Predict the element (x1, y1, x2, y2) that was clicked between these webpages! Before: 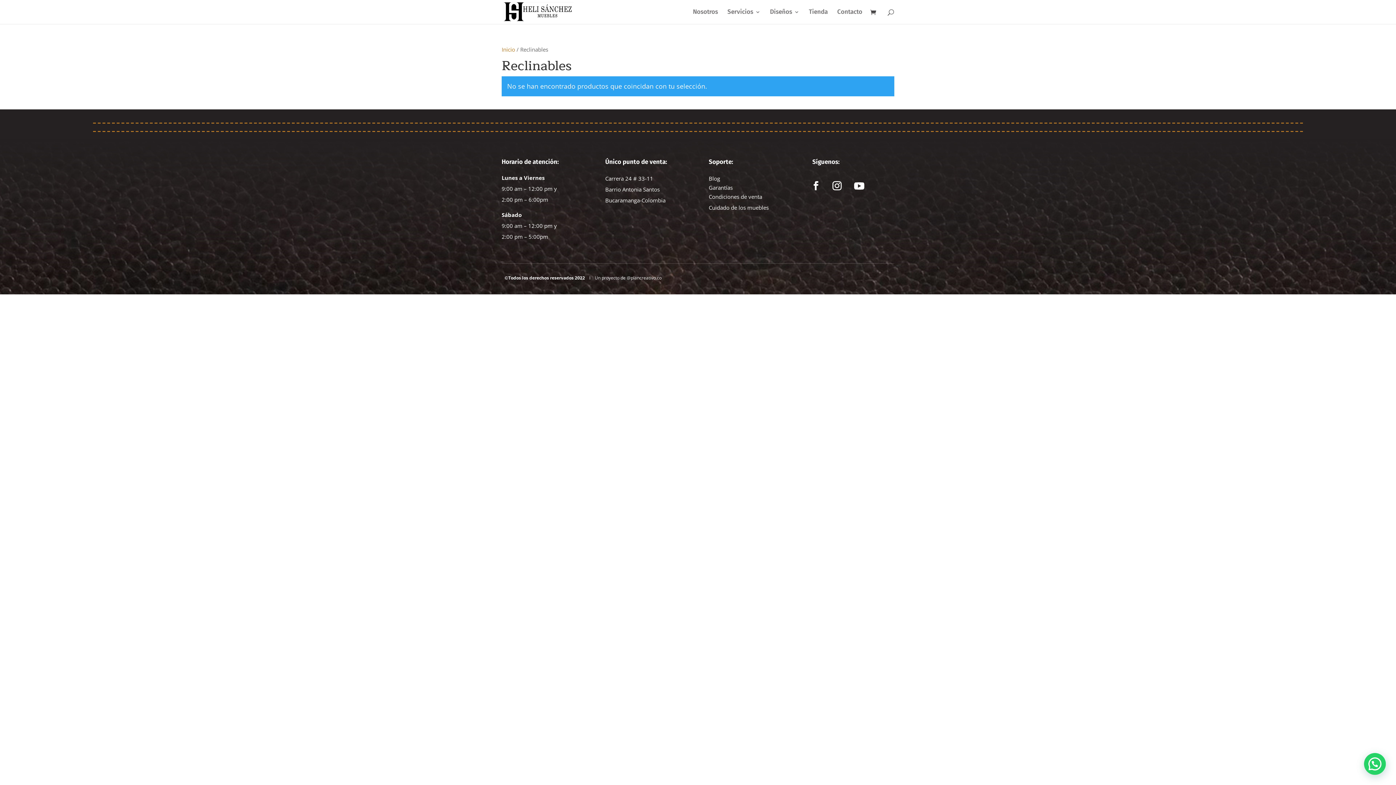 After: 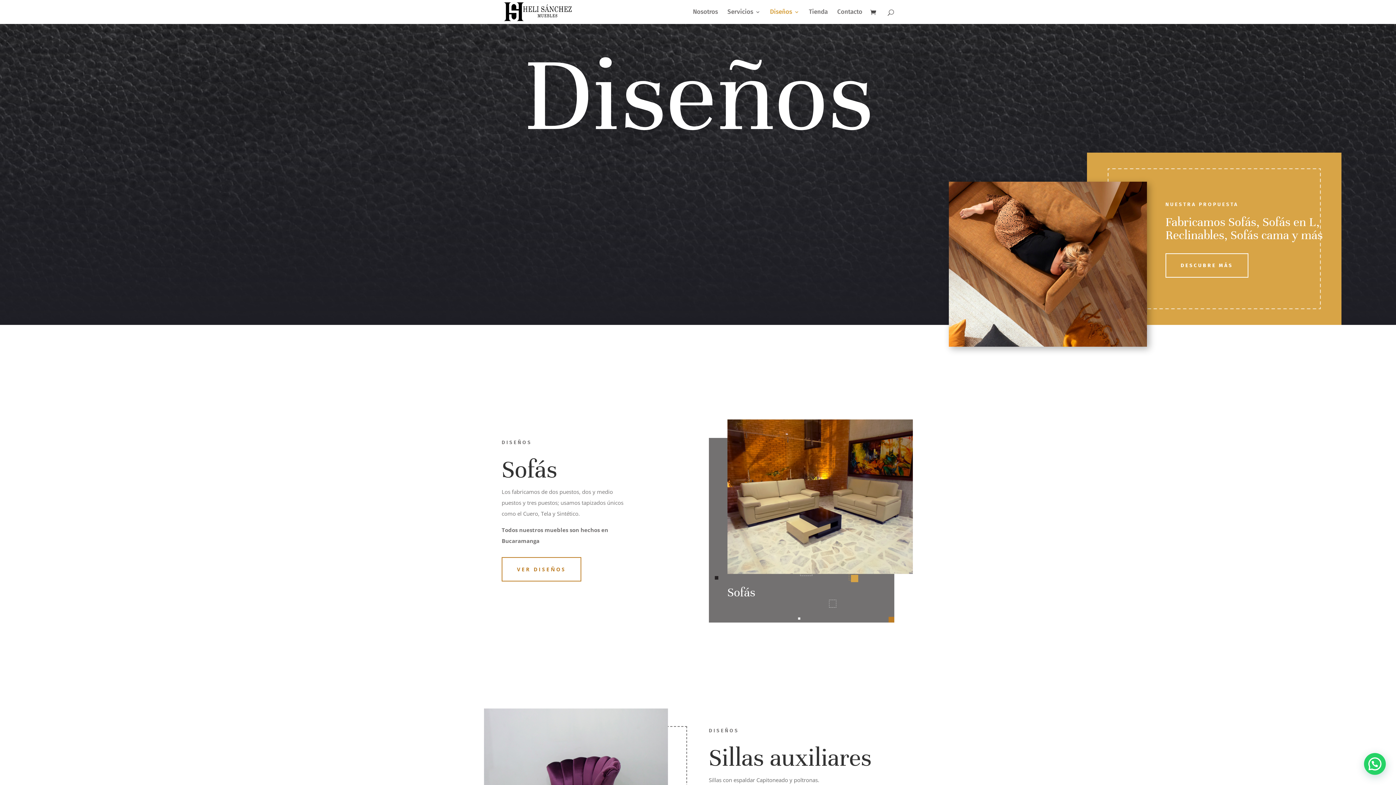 Action: label: Diseños bbox: (770, 9, 799, 24)